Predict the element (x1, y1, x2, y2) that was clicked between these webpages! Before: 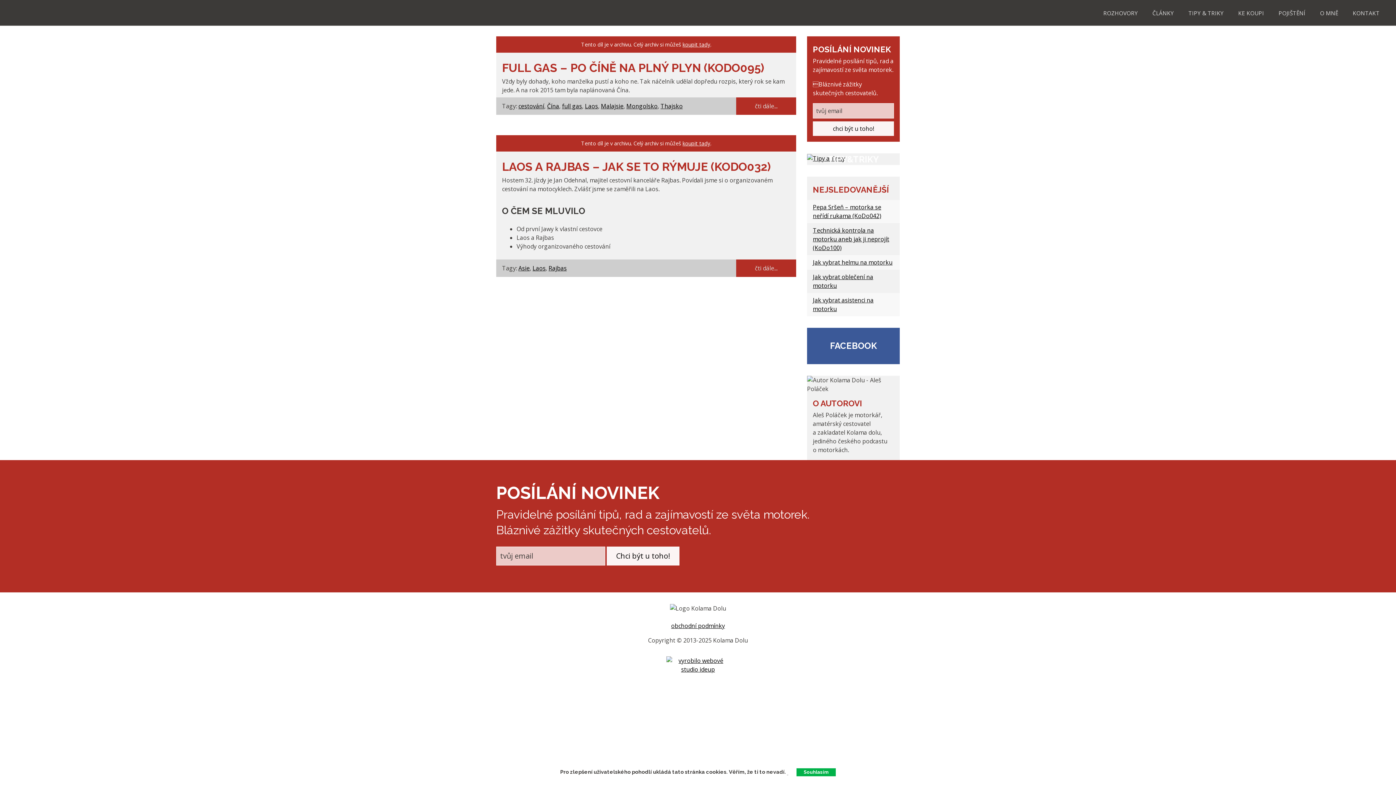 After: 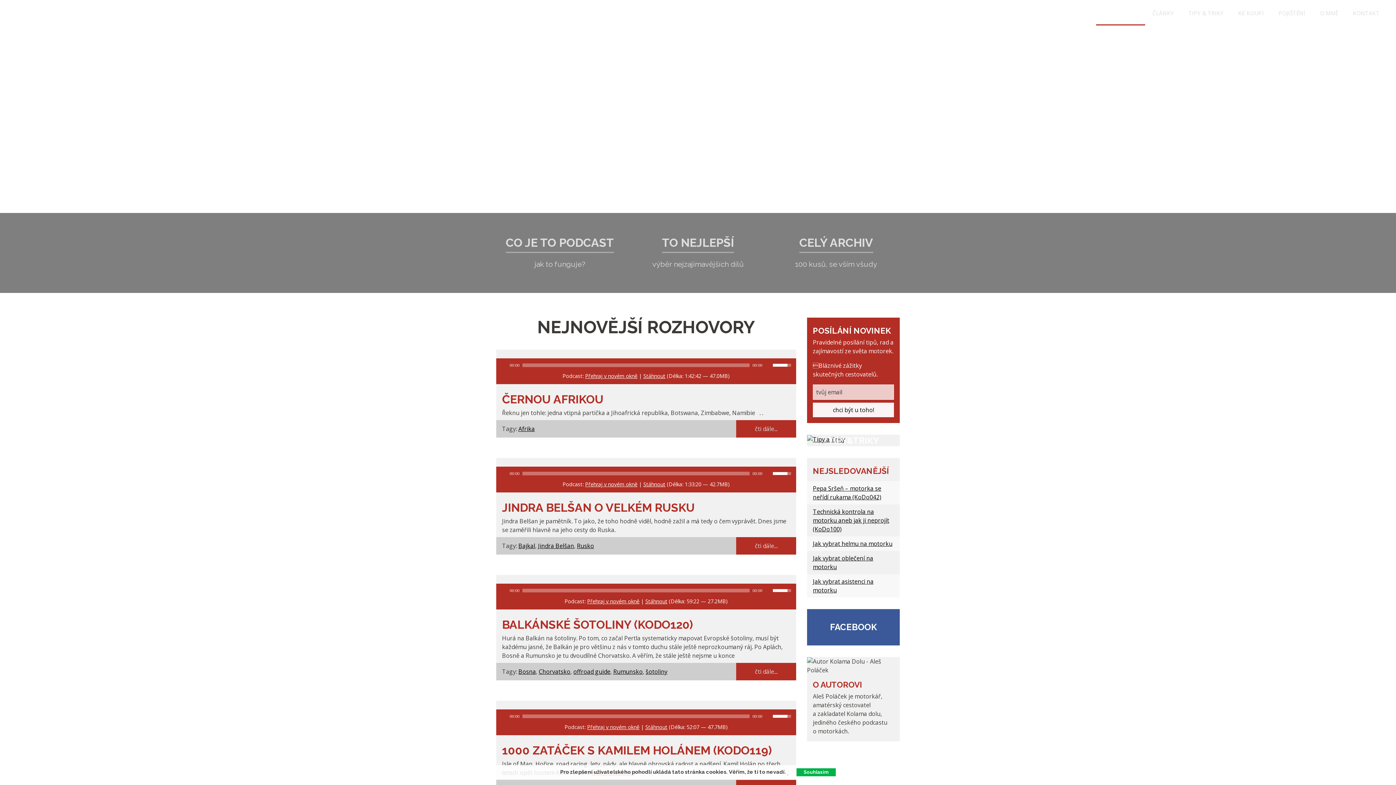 Action: bbox: (1096, 1, 1145, 25) label: ROZHOVORY